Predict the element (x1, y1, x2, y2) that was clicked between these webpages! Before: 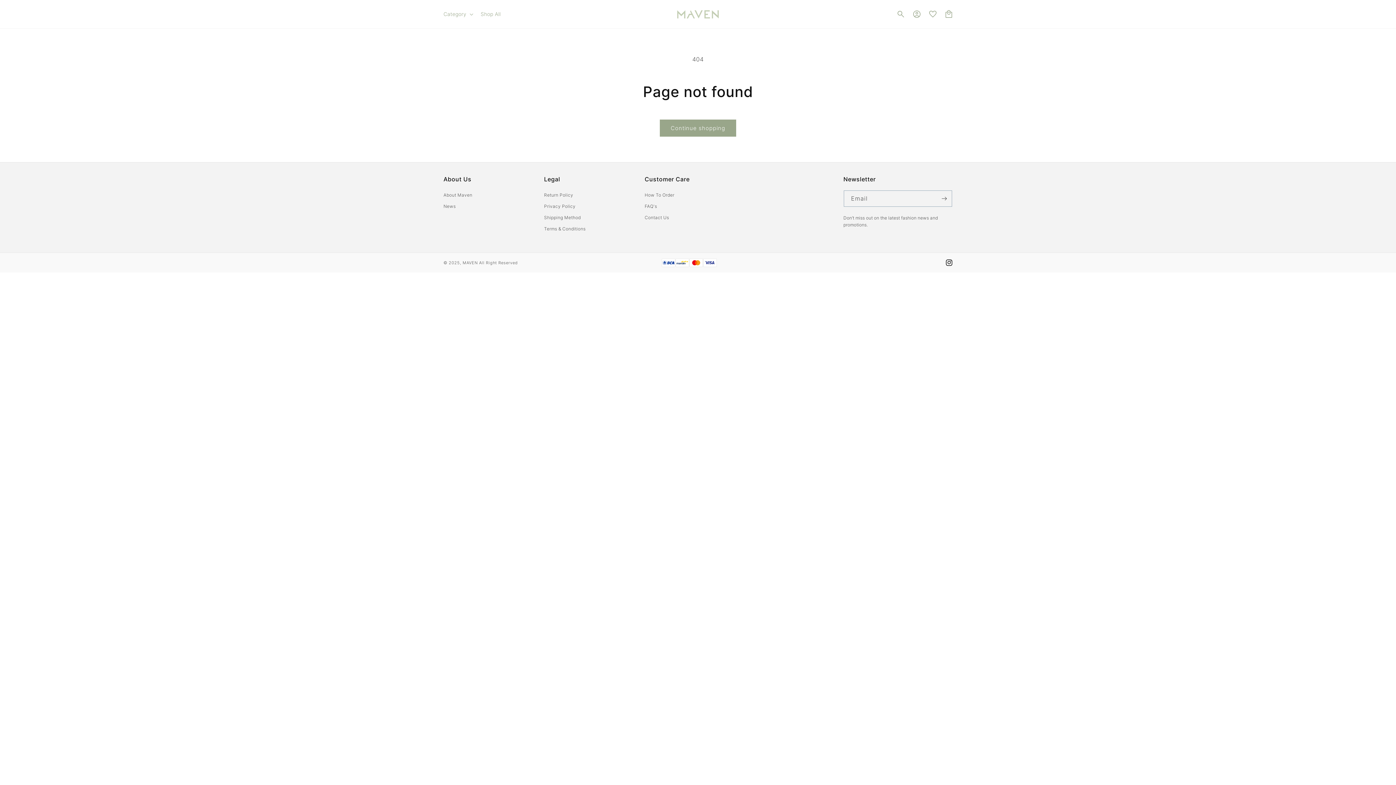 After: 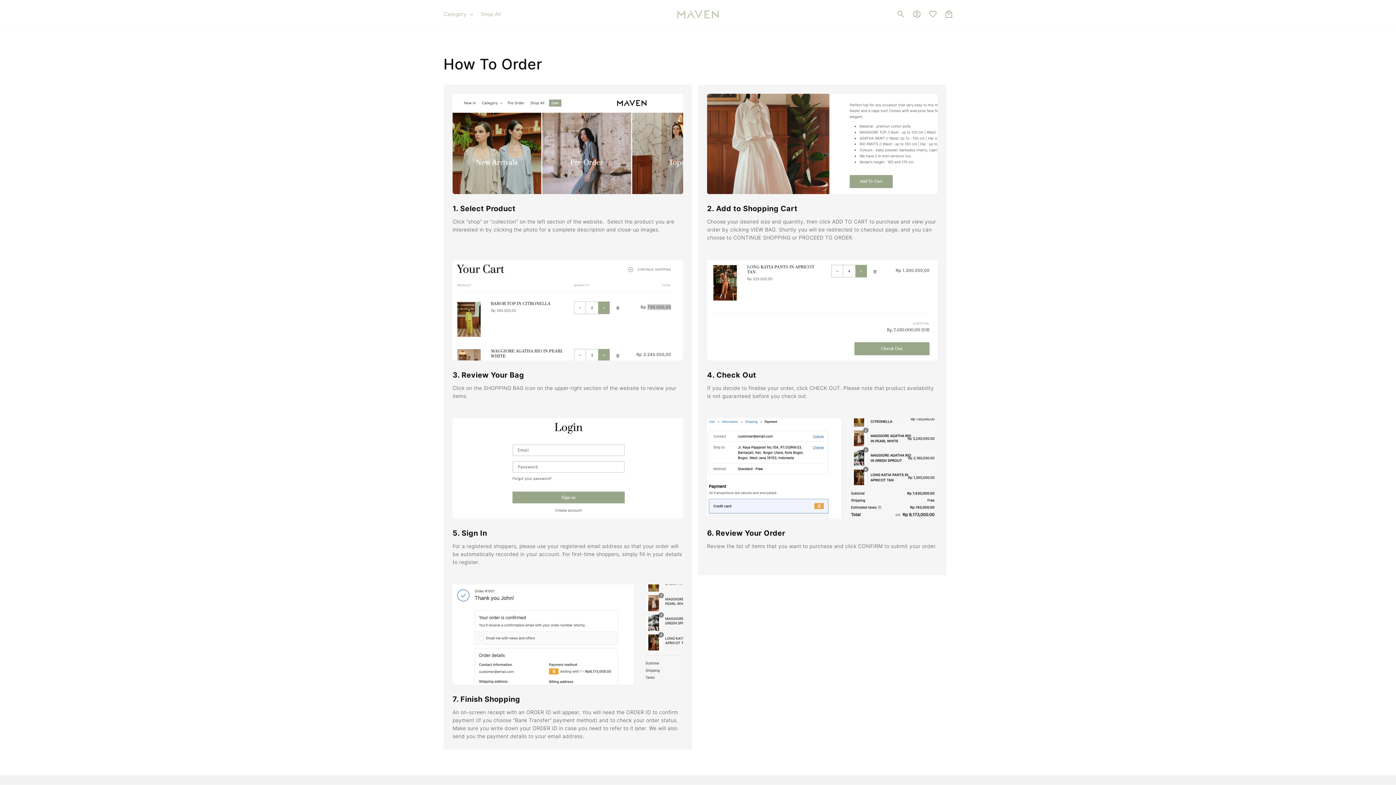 Action: bbox: (644, 191, 729, 200) label: How To Order